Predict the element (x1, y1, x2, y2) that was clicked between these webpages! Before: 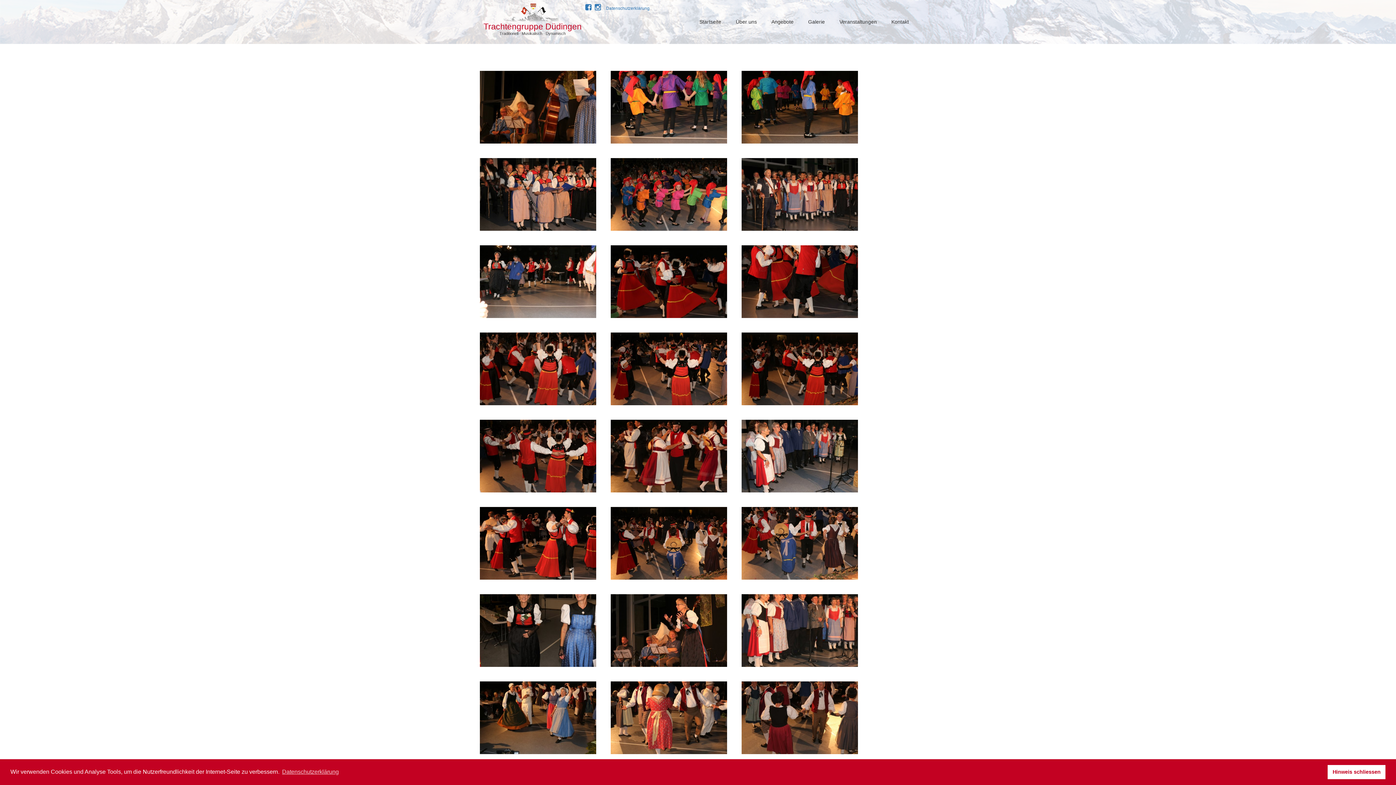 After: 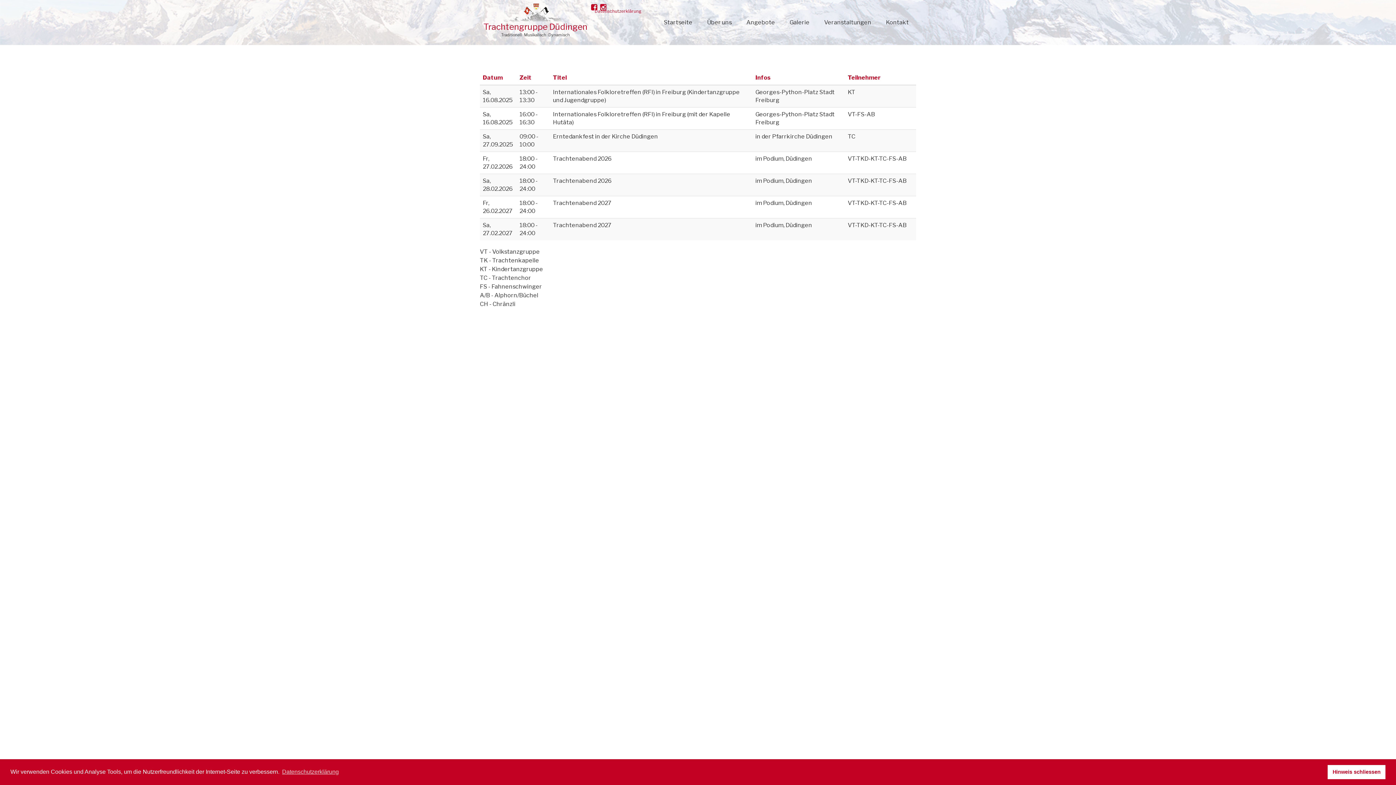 Action: label: Veranstaltungen bbox: (832, 0, 884, 44)